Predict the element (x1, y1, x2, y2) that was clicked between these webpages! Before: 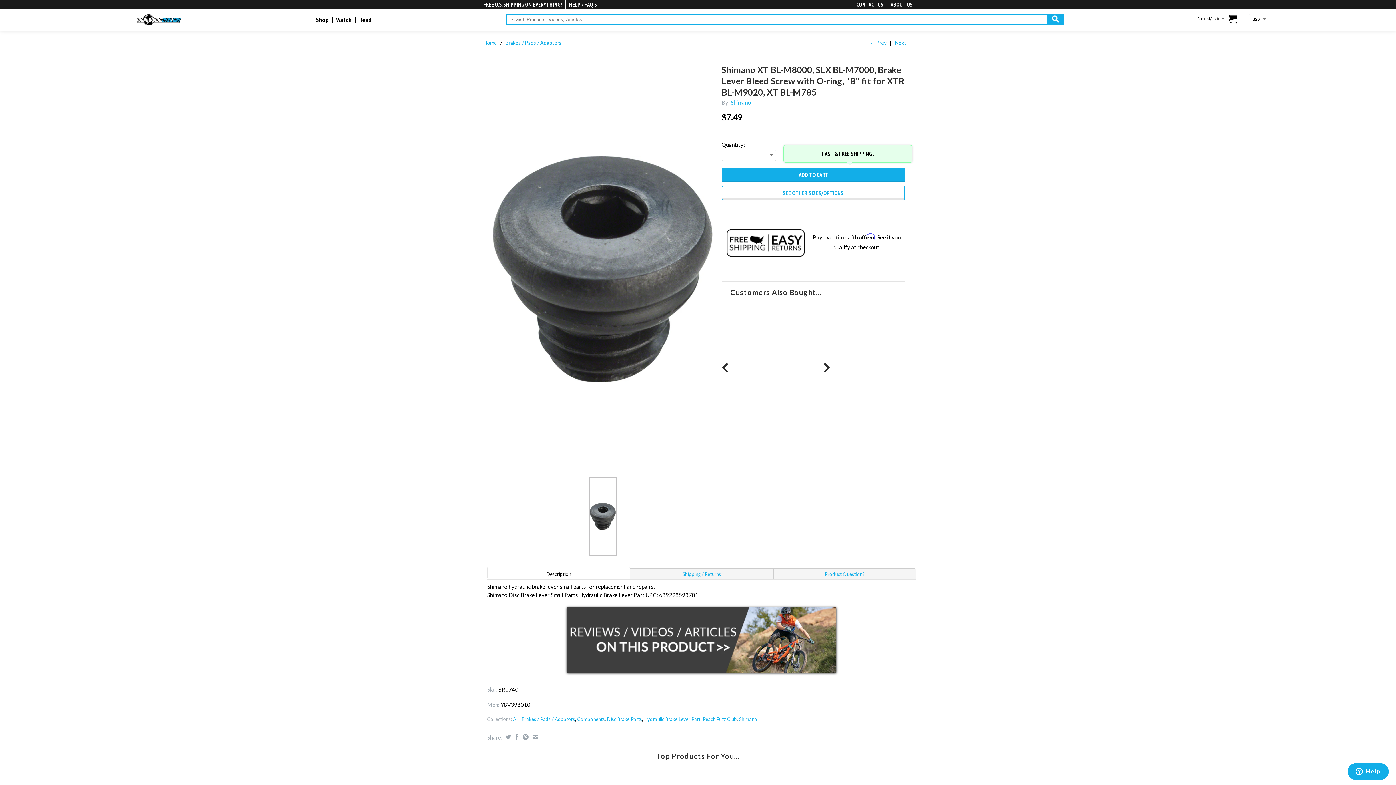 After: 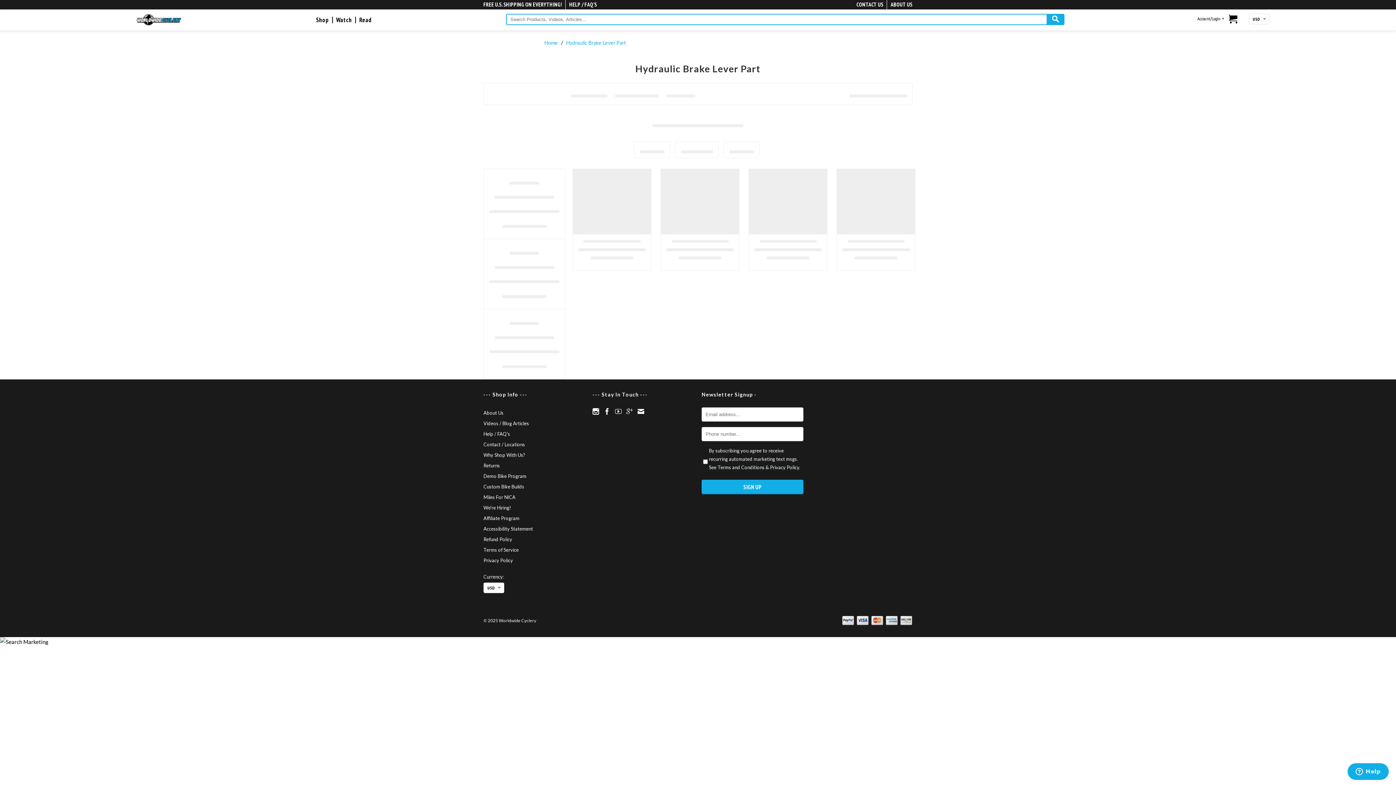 Action: bbox: (644, 716, 700, 722) label: Hydraulic Brake Lever Part